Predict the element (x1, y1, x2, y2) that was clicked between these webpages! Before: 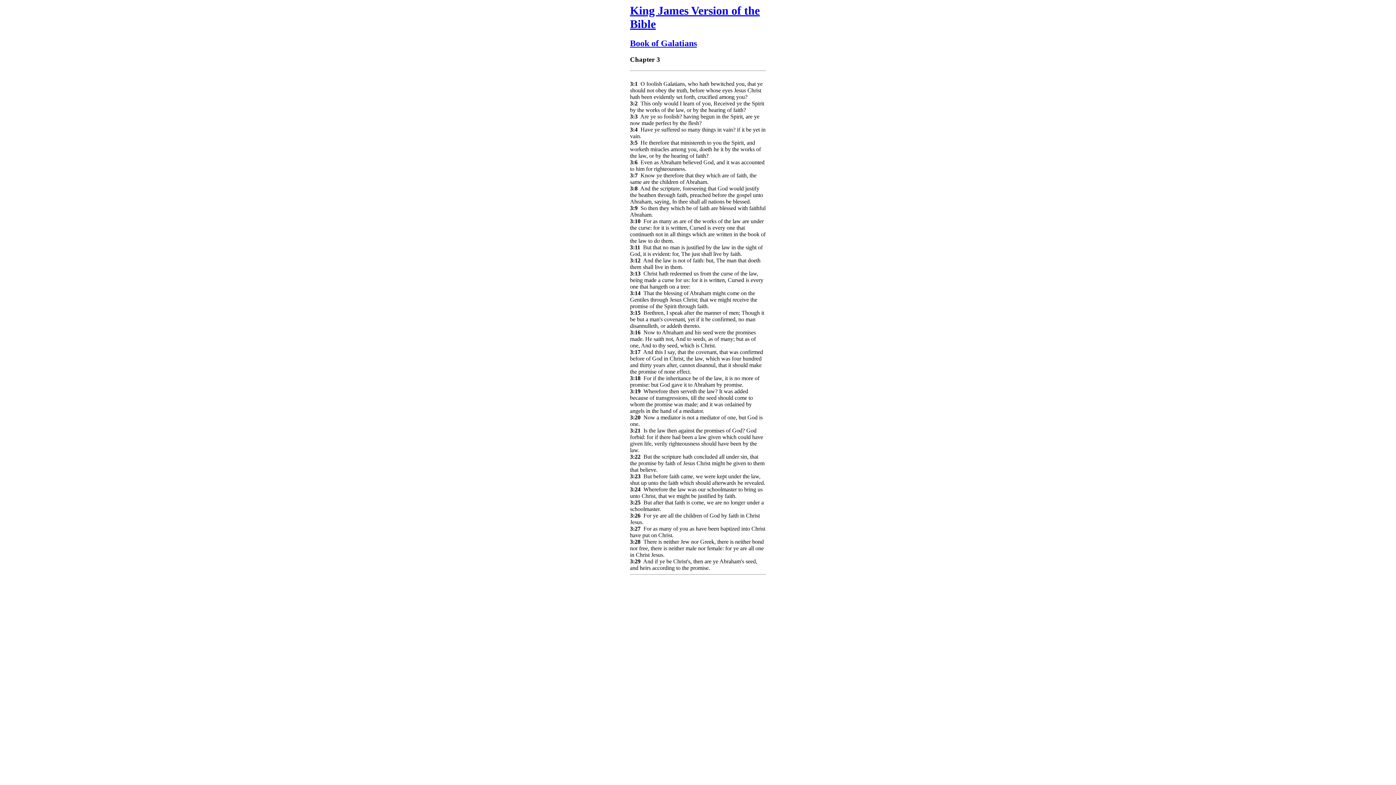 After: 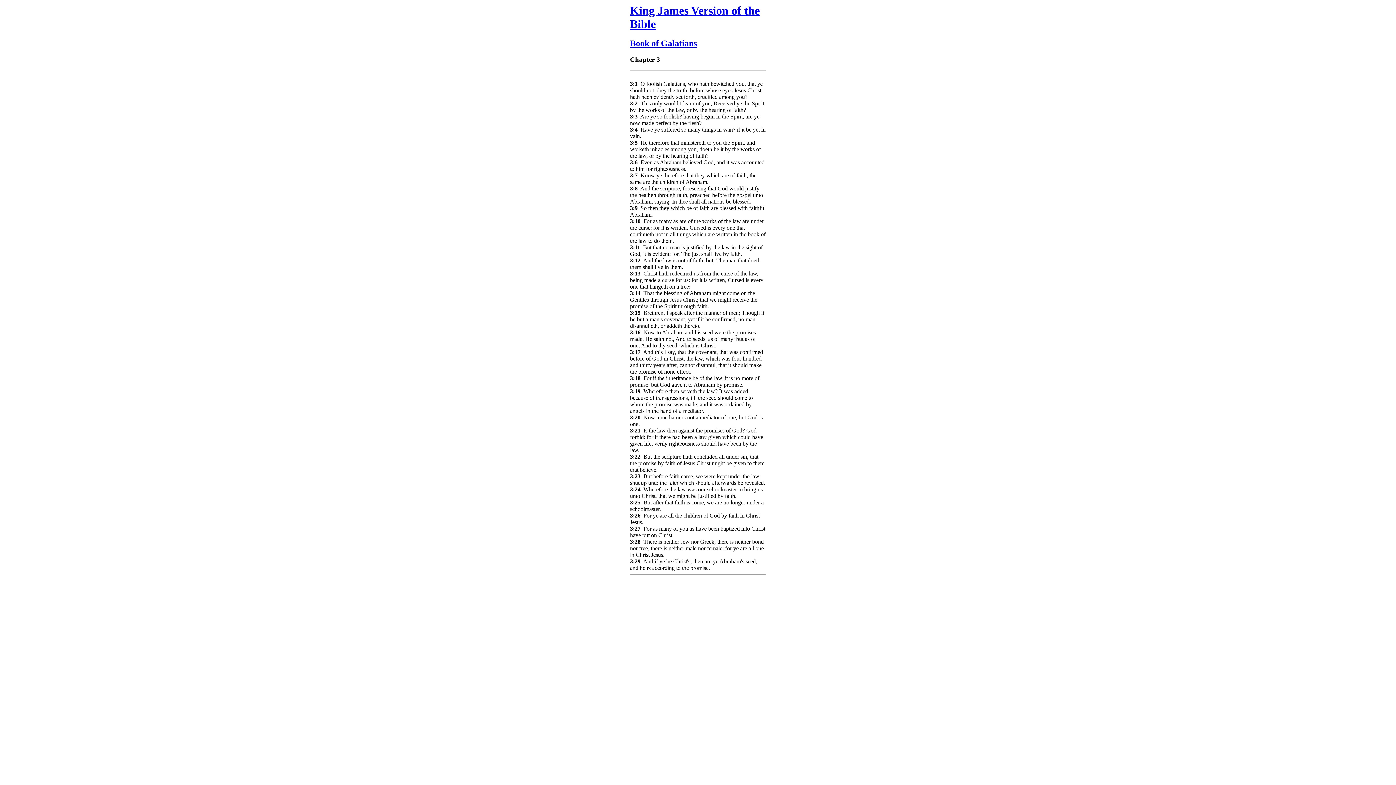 Action: bbox: (630, 270, 640, 276) label: 3:13